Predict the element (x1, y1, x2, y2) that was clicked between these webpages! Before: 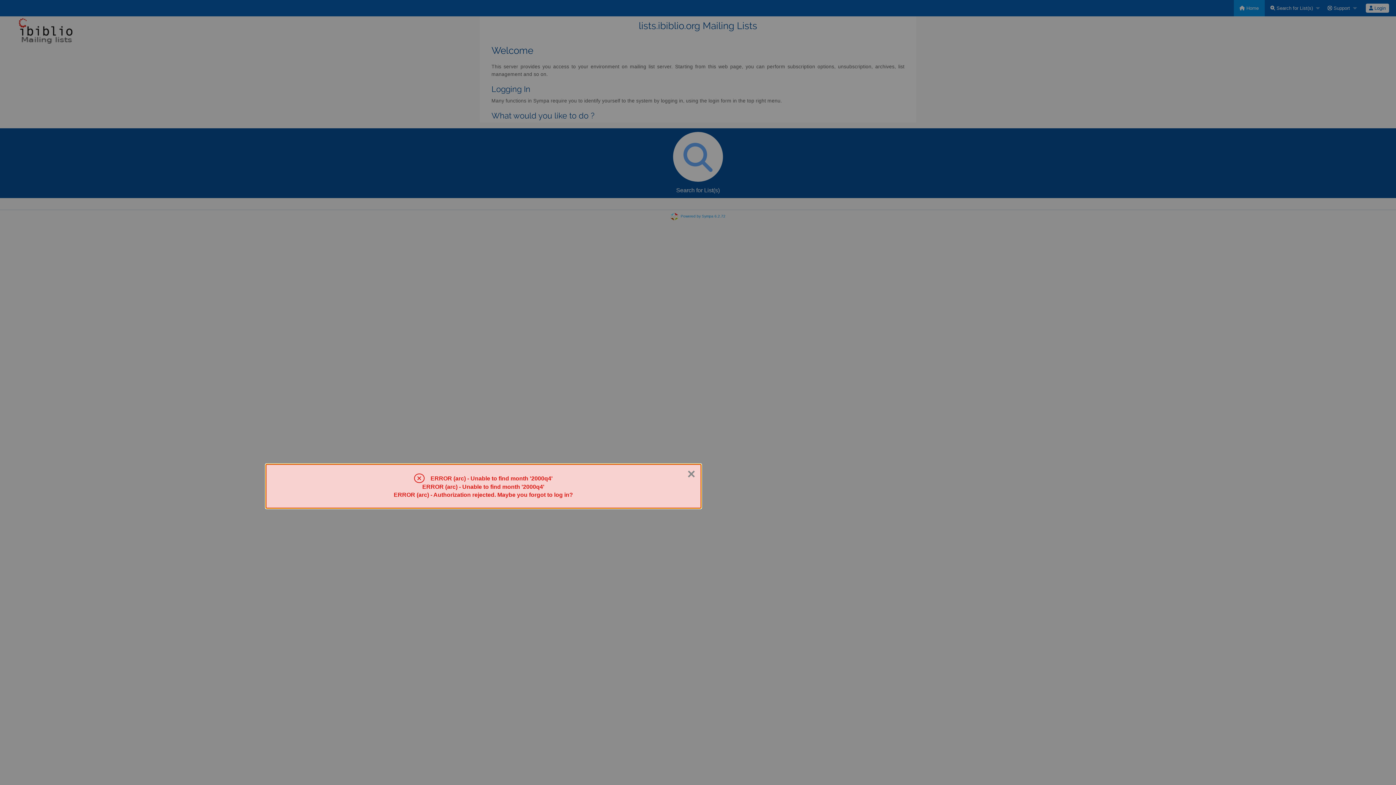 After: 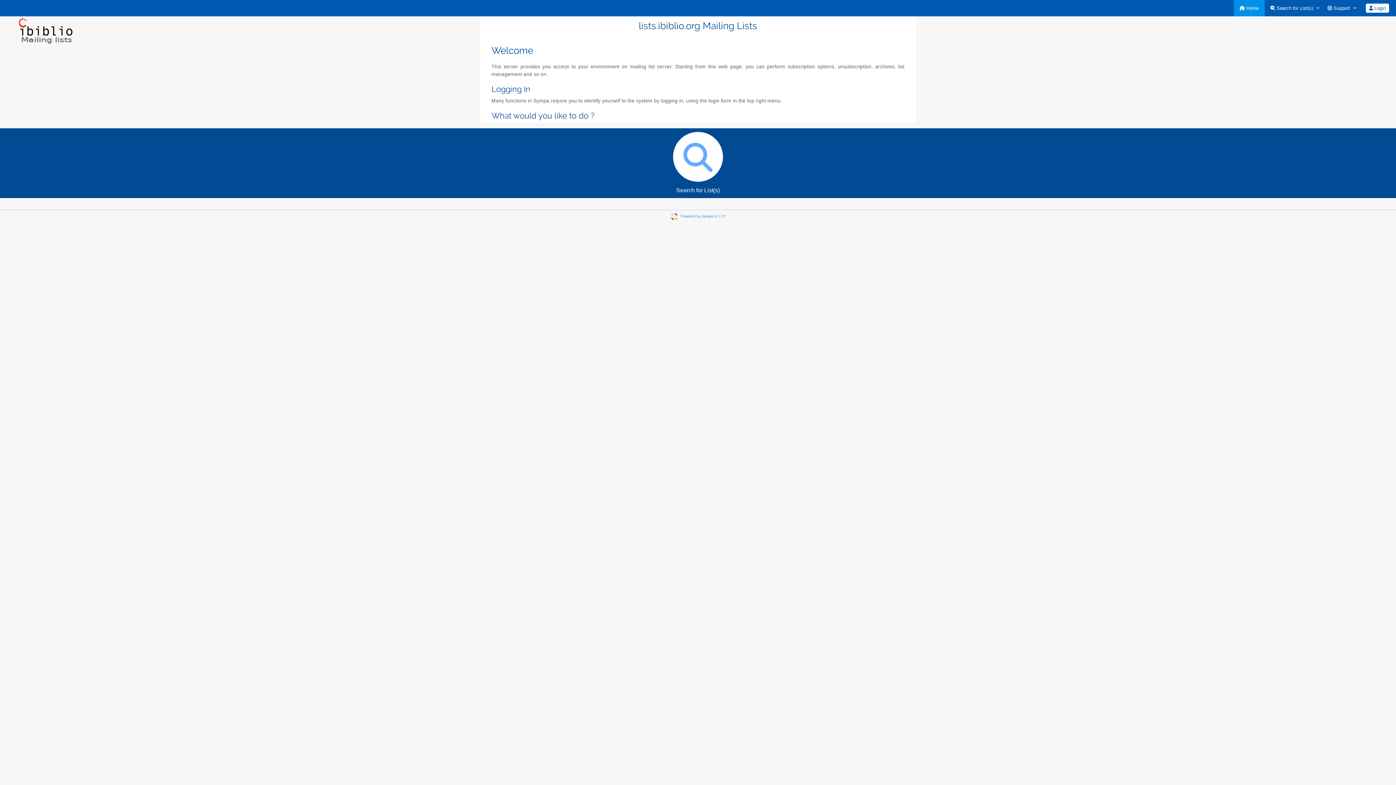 Action: label: Close bbox: (687, 467, 695, 481)